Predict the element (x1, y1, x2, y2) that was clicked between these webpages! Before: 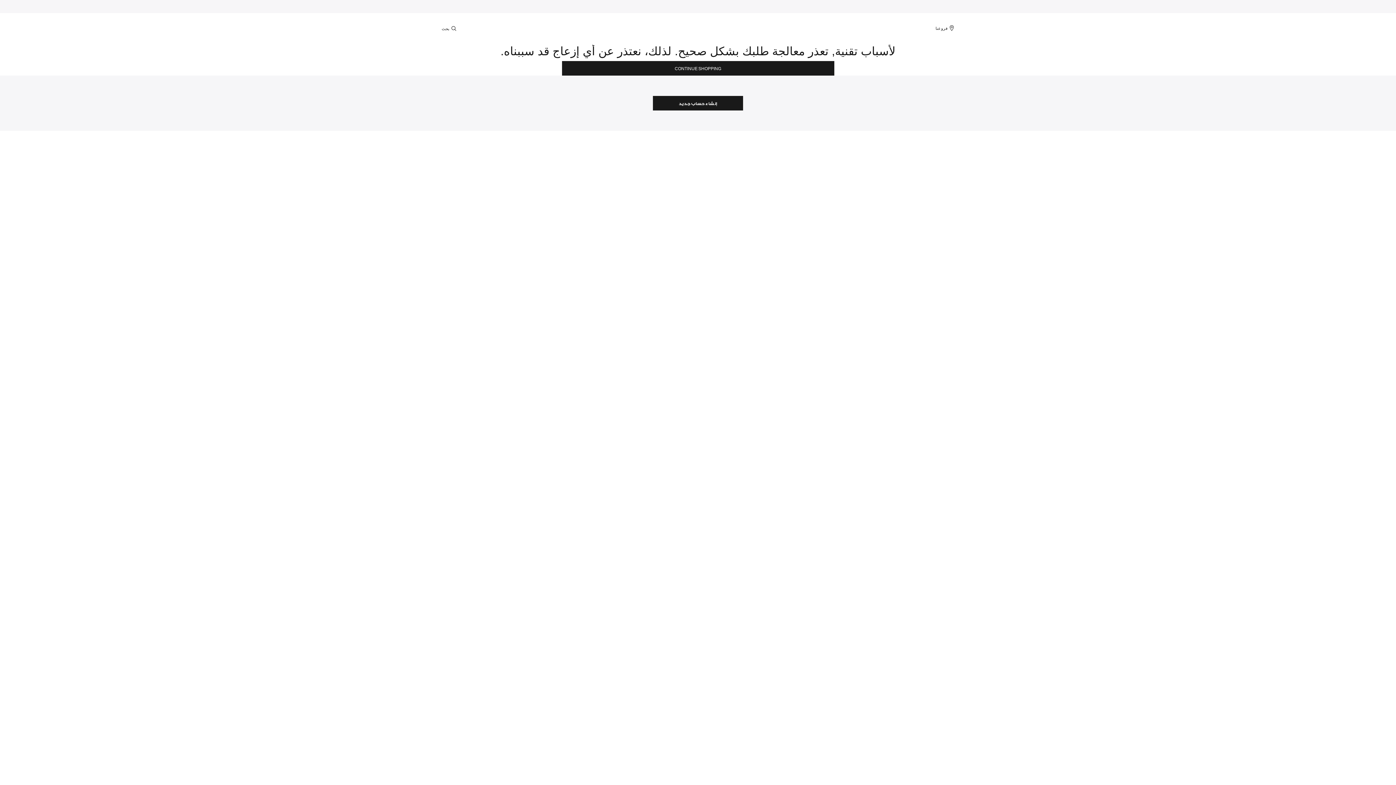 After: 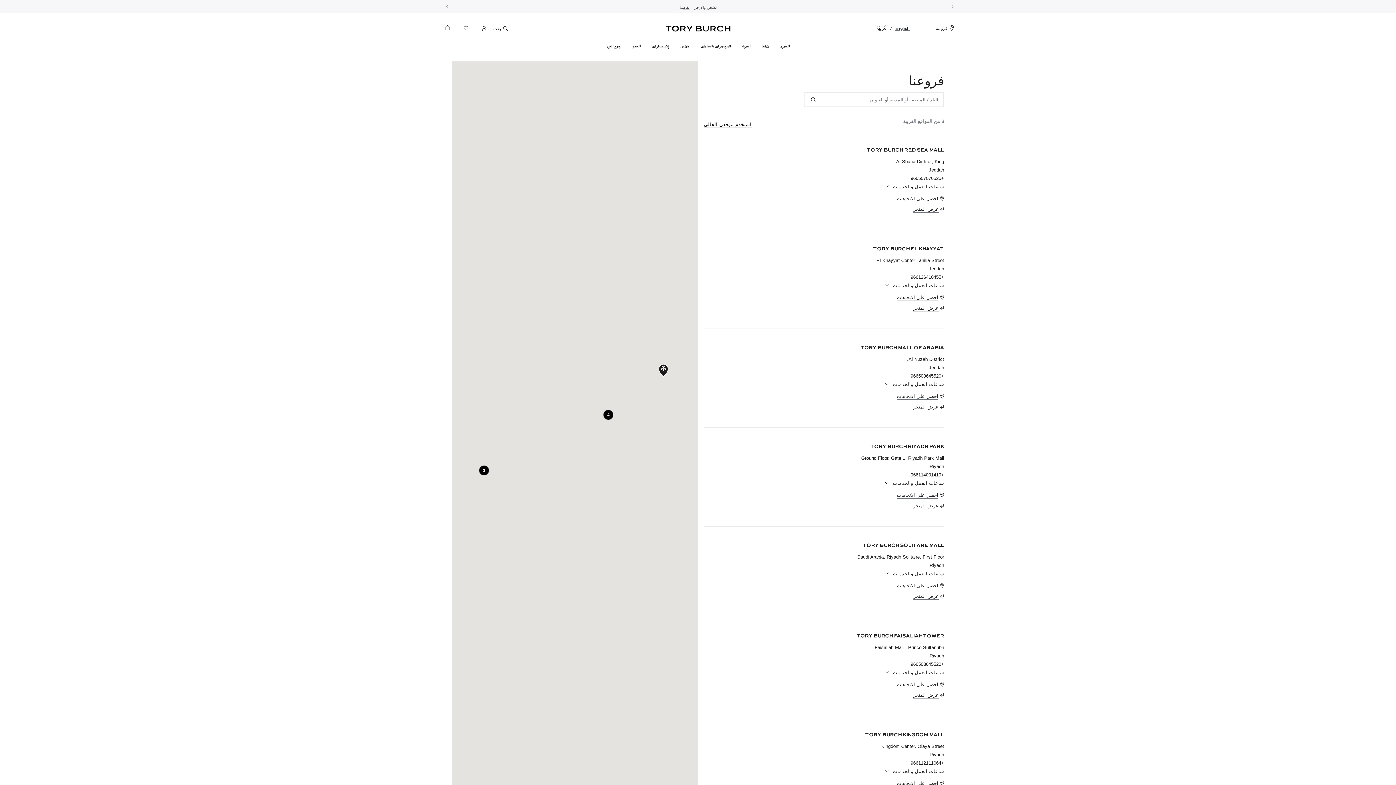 Action: bbox: (935, 25, 954, 31) label: فروعنا